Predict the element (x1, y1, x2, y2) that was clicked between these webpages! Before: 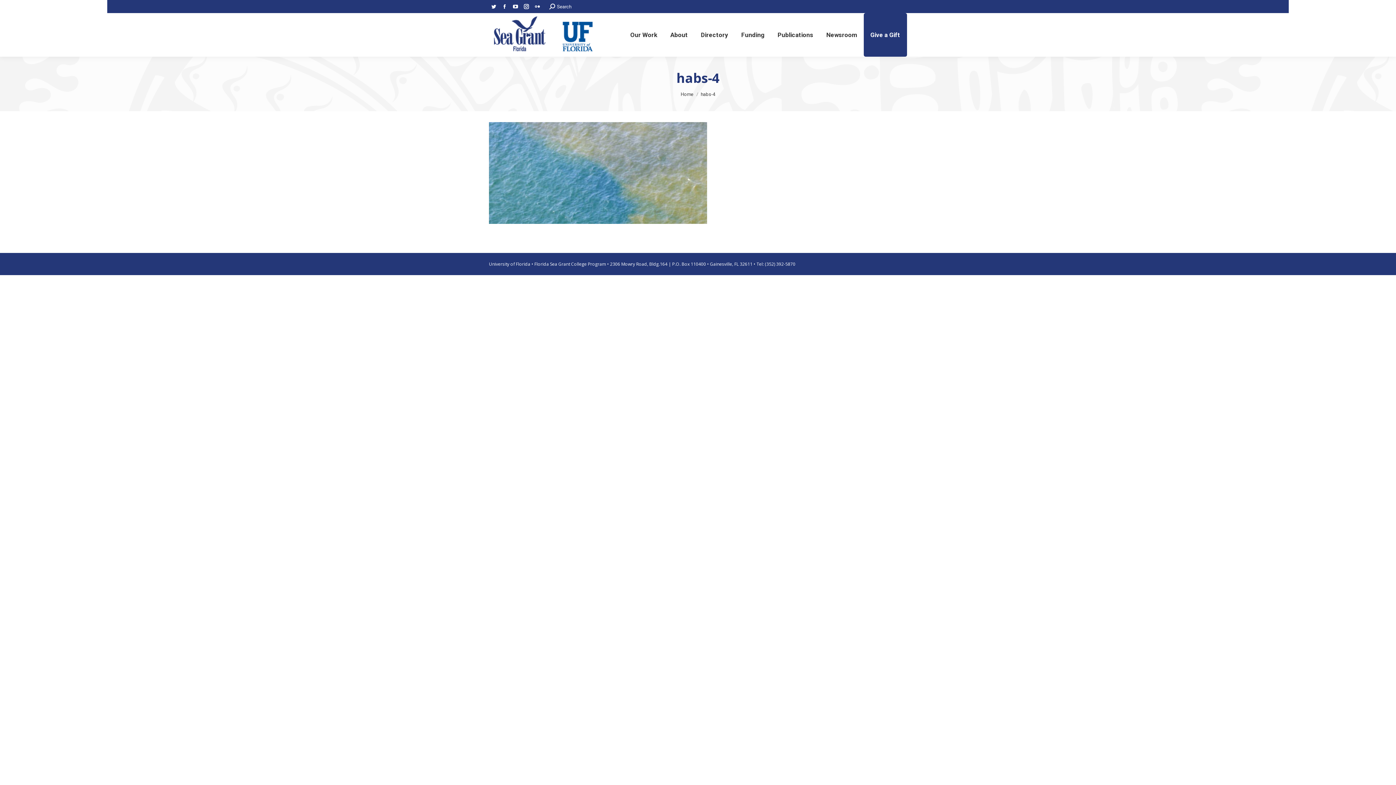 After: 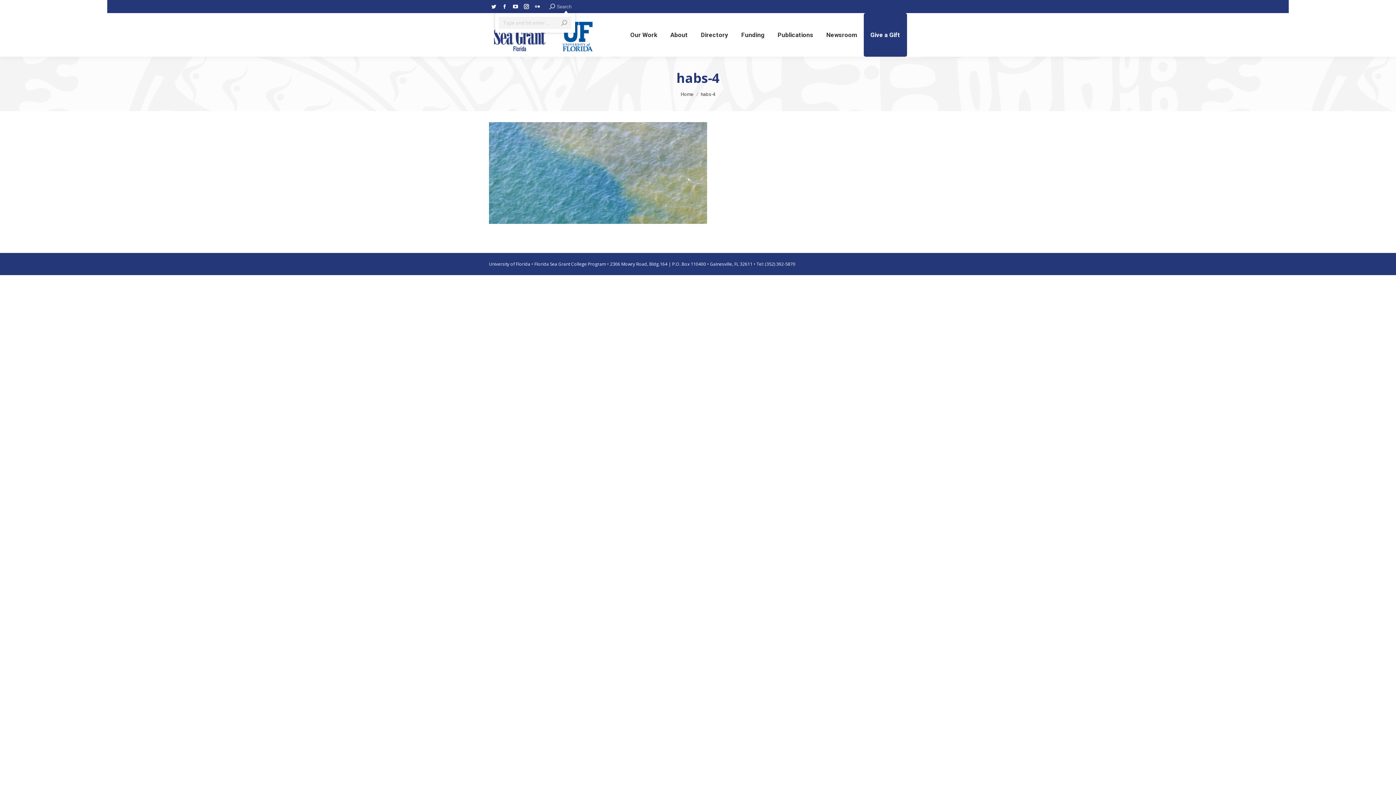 Action: label: Search bbox: (549, 3, 571, 10)